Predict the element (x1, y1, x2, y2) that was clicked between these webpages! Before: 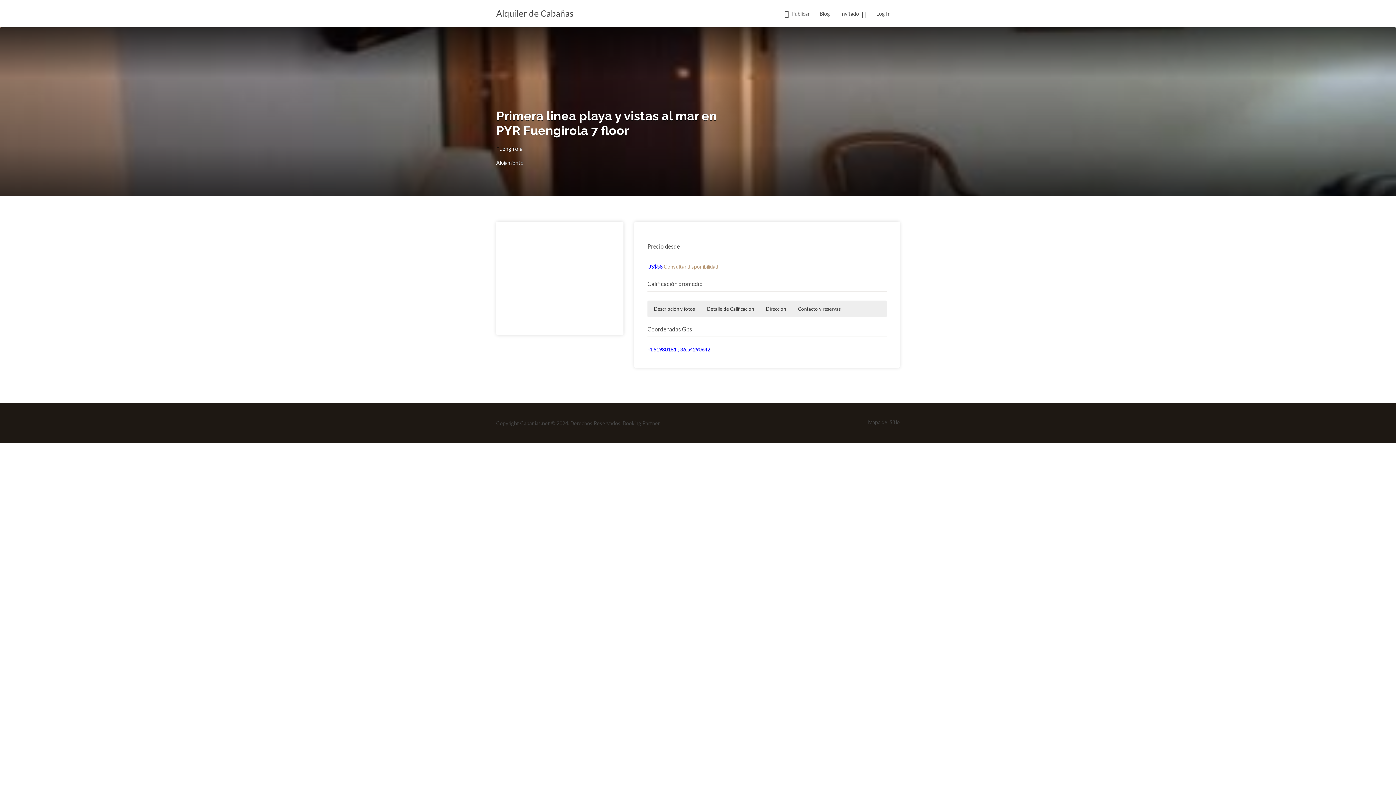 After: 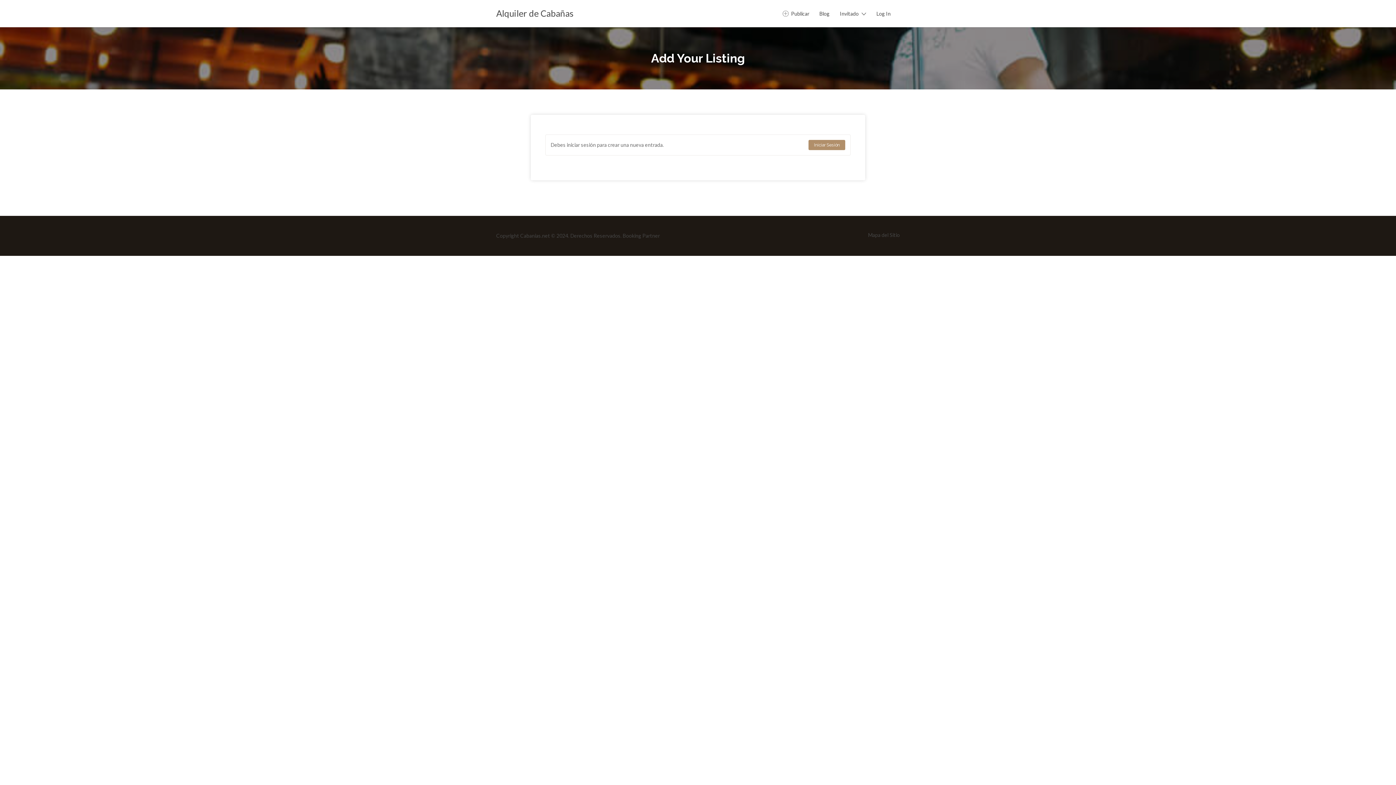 Action: label: Publicar bbox: (783, 4, 809, 23)